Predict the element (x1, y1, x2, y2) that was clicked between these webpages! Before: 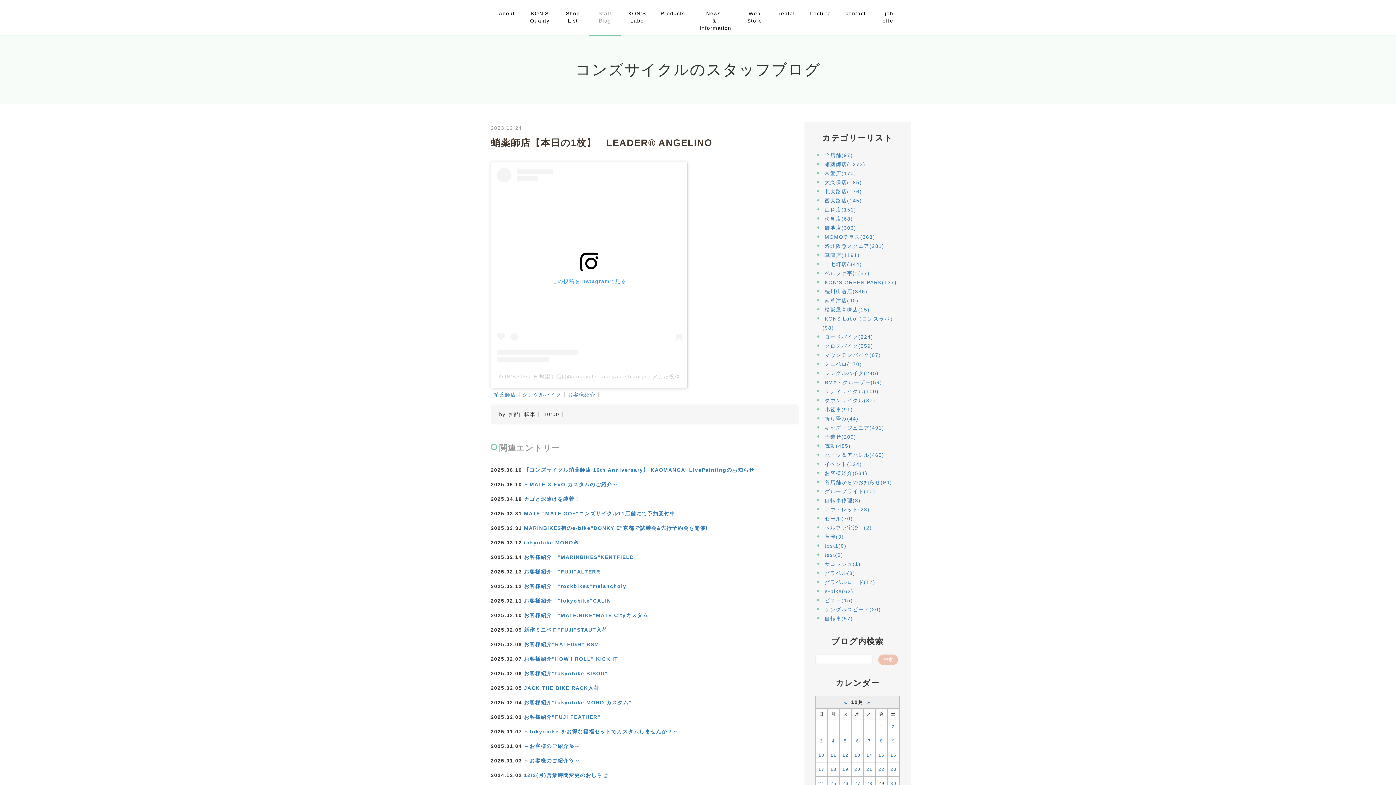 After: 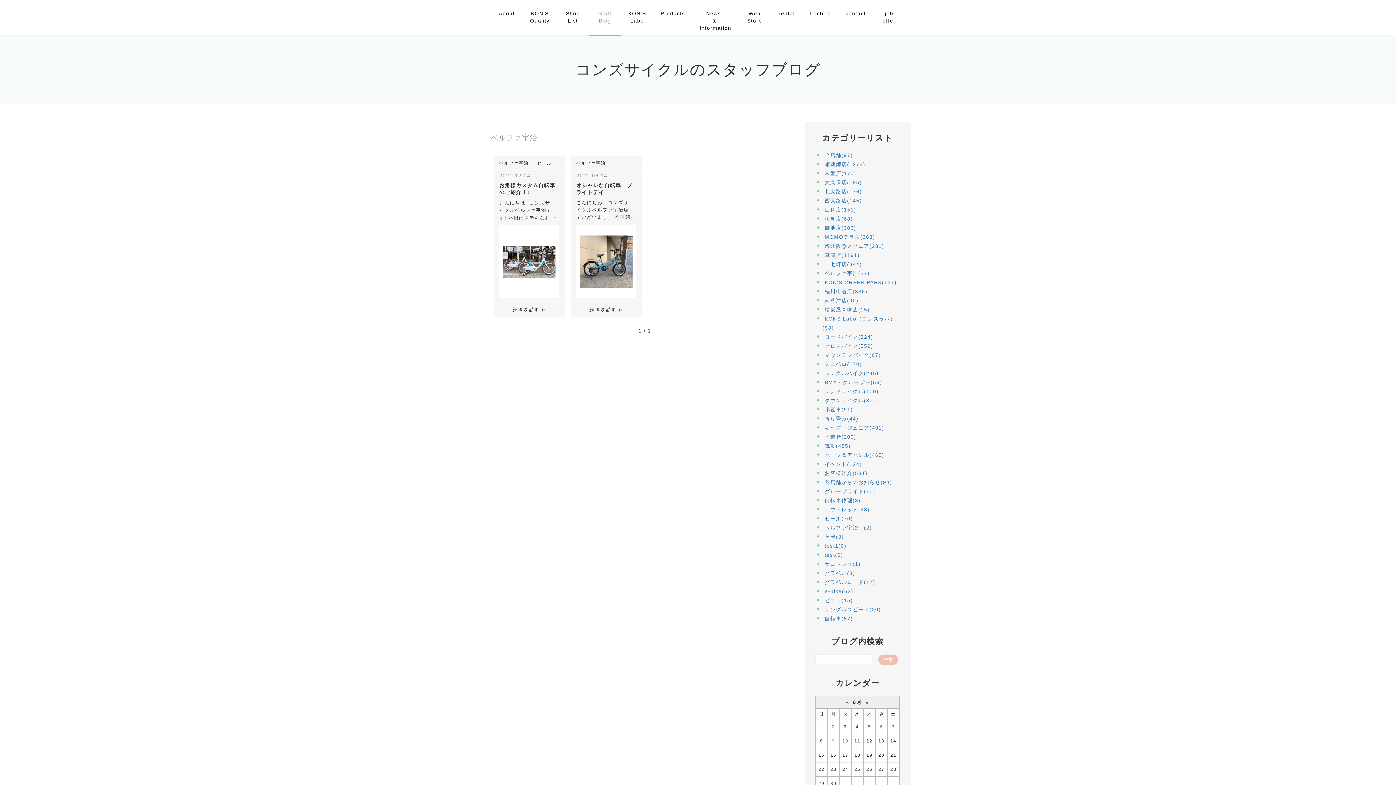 Action: bbox: (824, 525, 872, 530) label: ベルファ宇治　(2)